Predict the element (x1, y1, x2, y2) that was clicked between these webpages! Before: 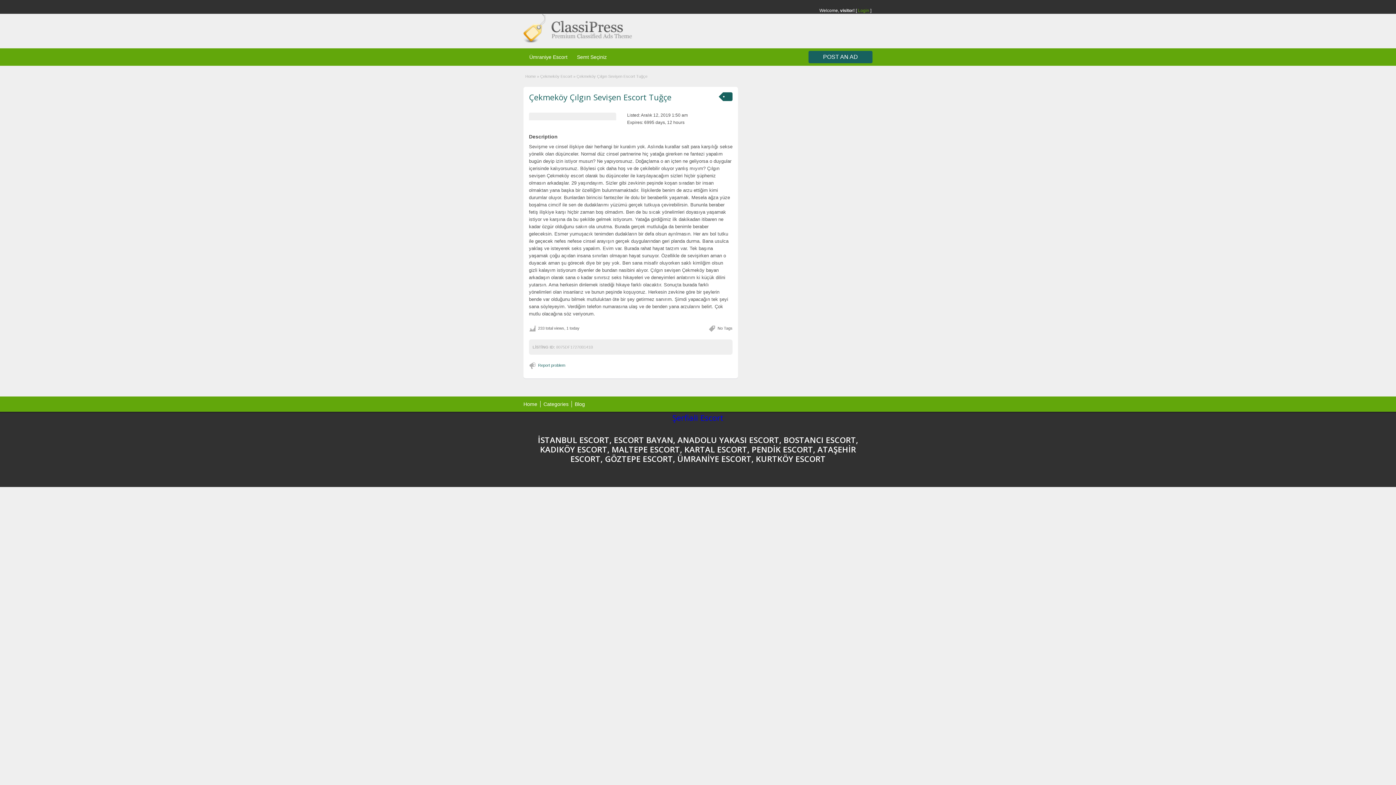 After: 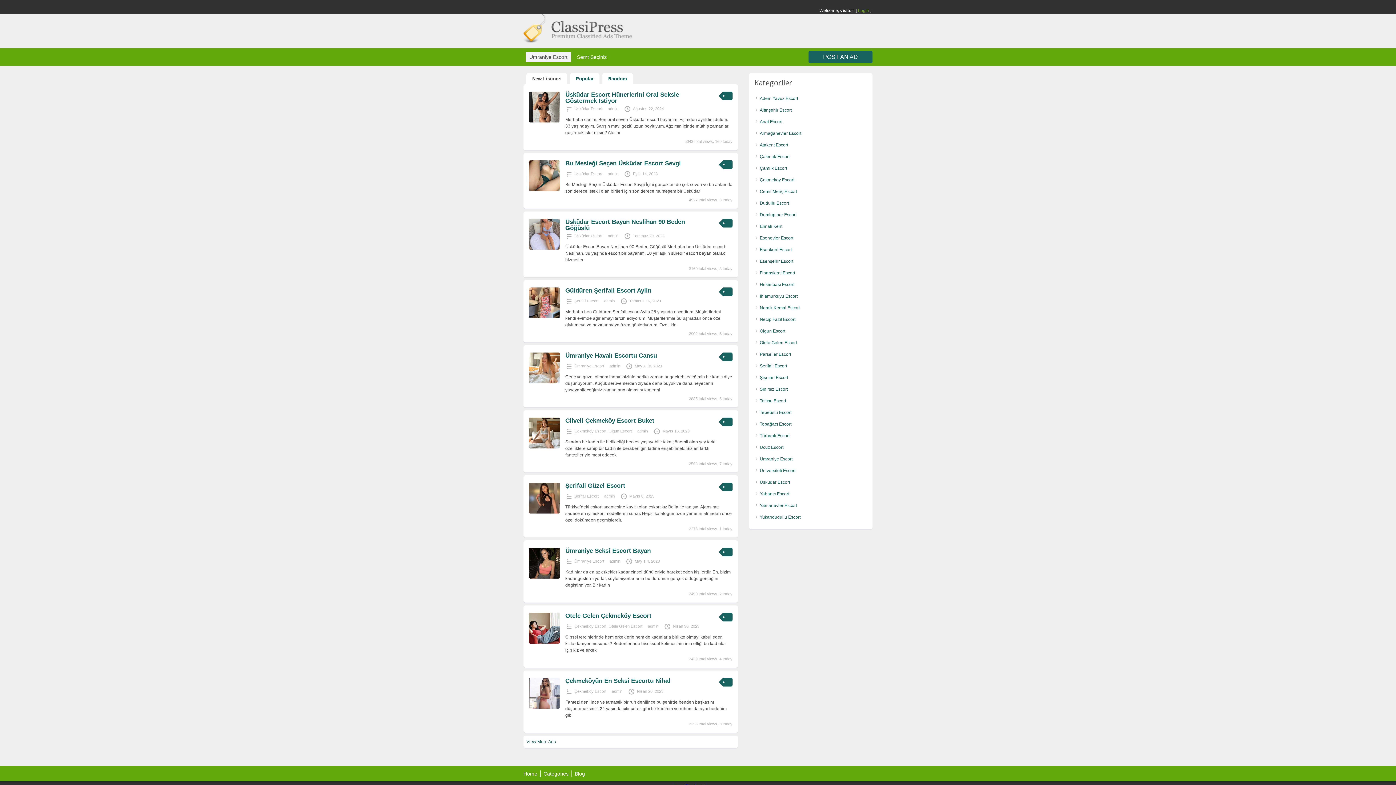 Action: label: Ümraniye Escort bbox: (525, 52, 571, 62)